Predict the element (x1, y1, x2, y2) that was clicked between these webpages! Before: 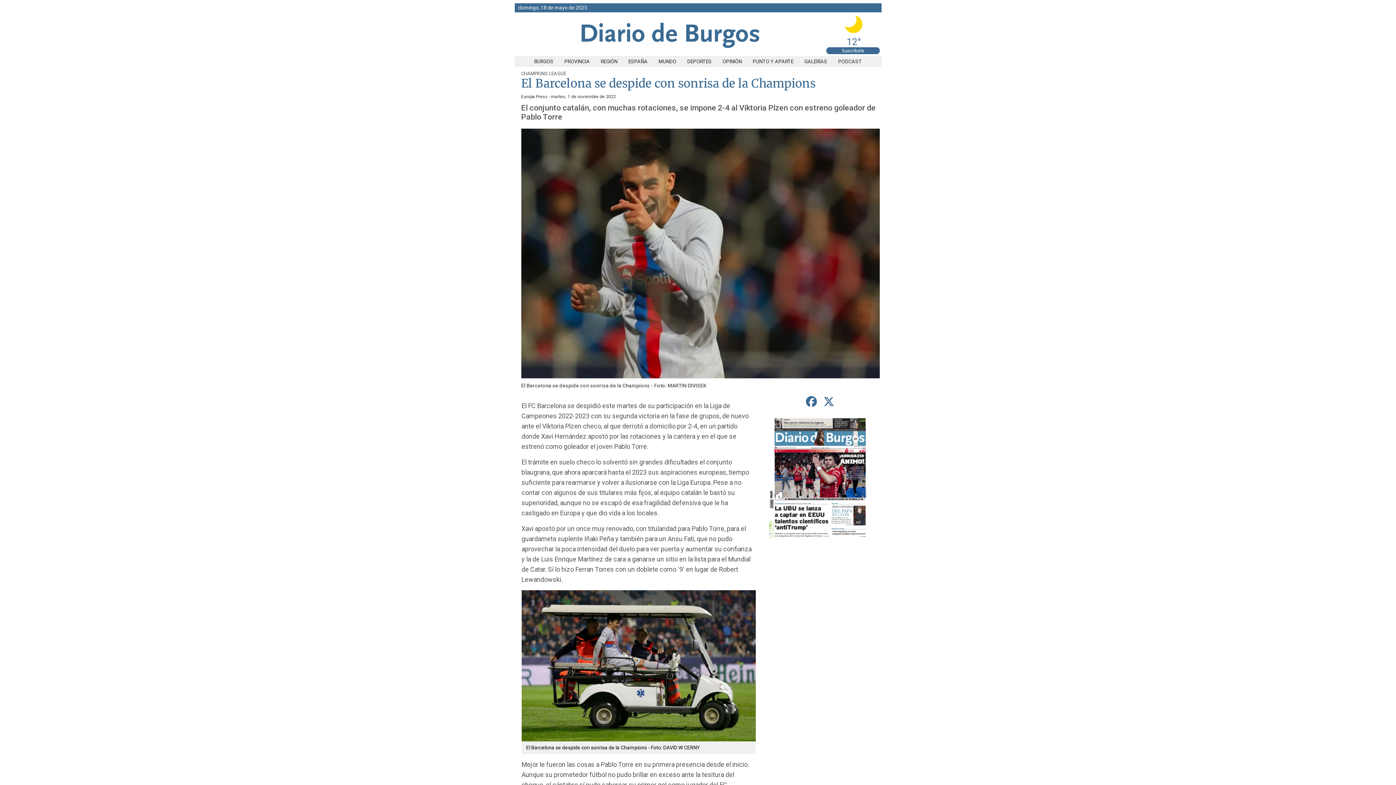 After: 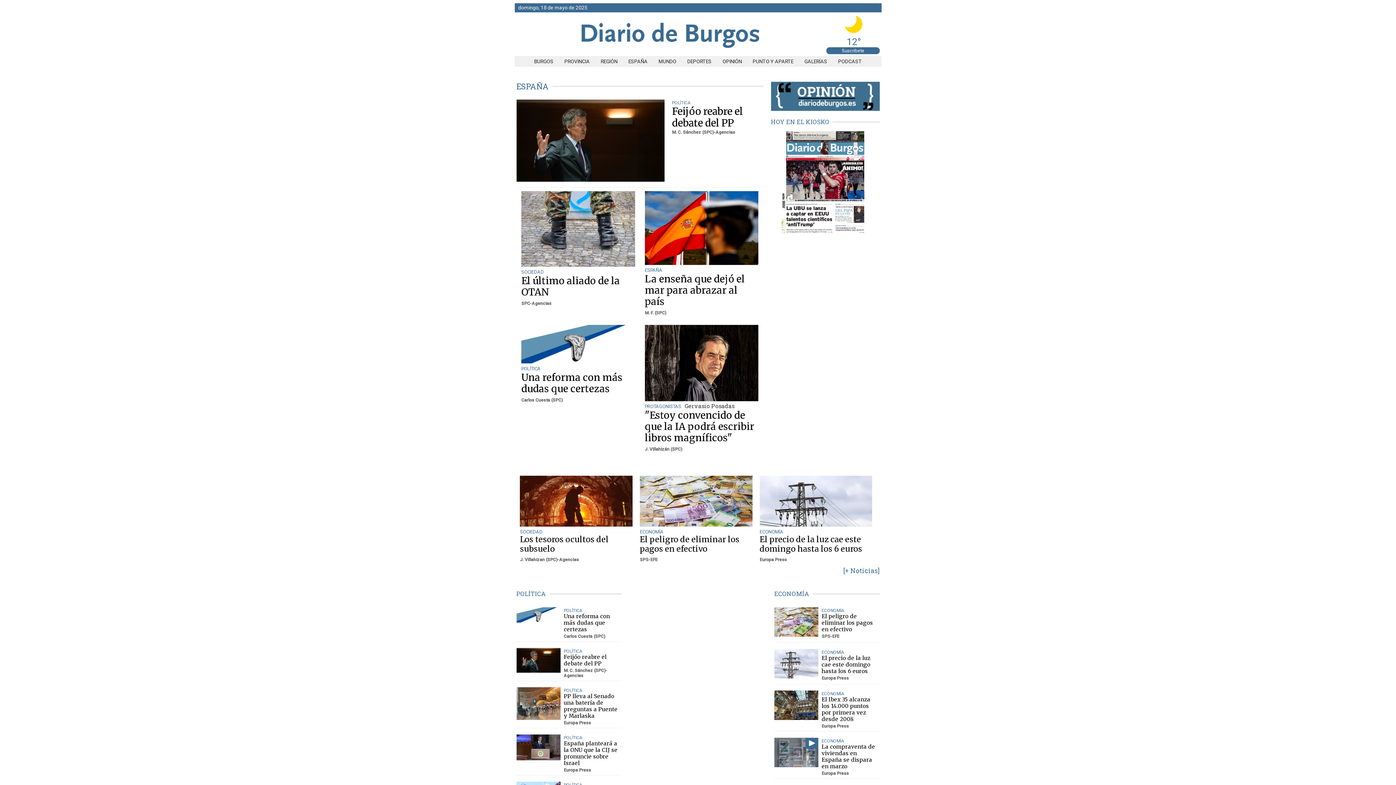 Action: bbox: (623, 58, 653, 64) label: ESPAÑA